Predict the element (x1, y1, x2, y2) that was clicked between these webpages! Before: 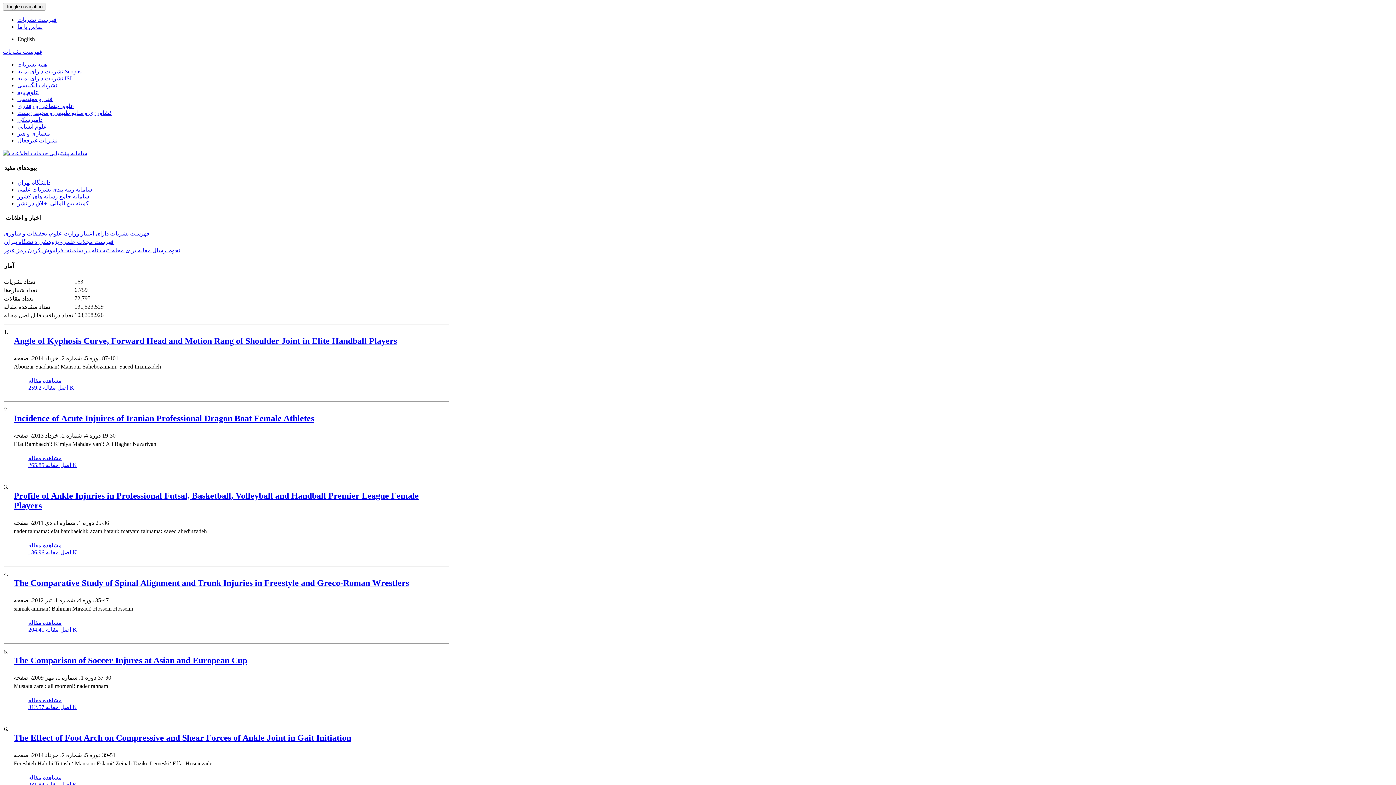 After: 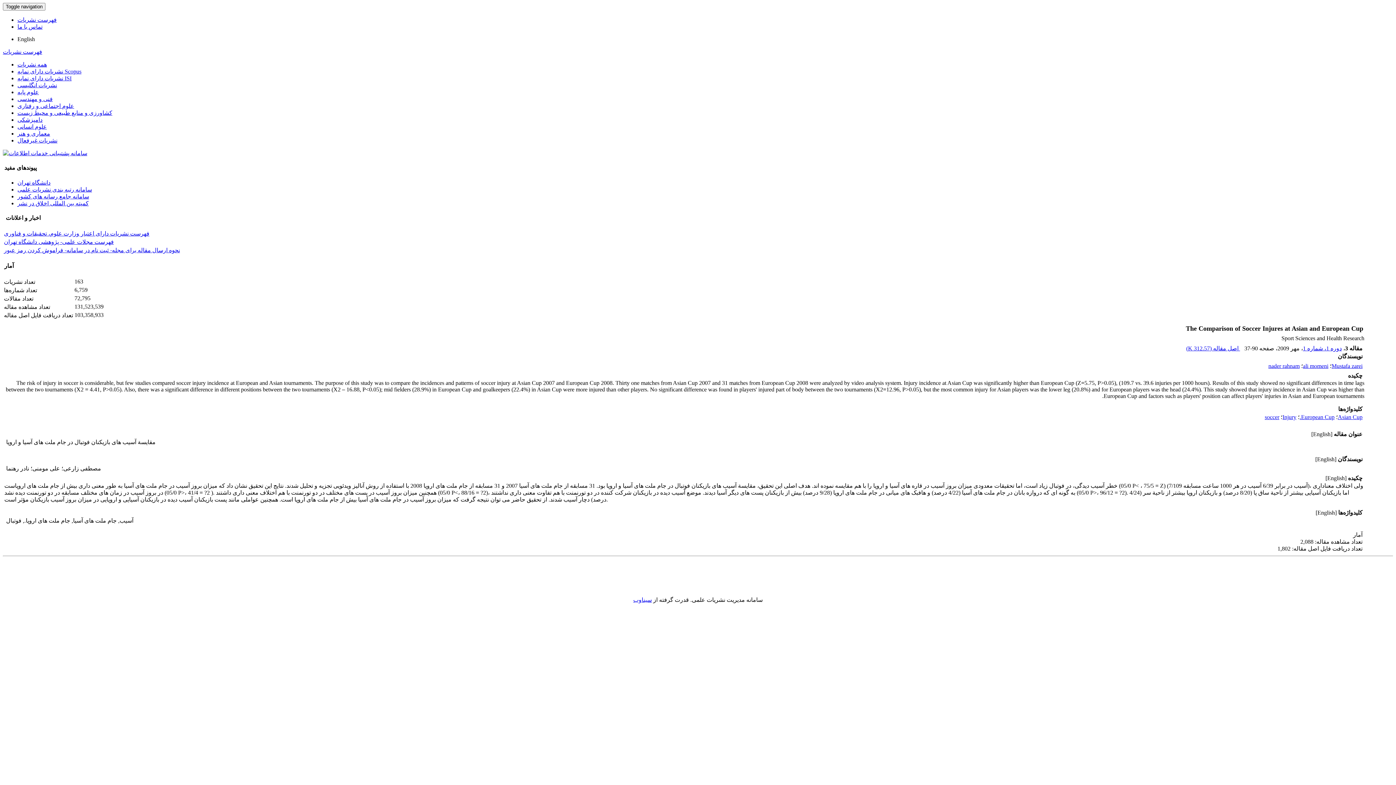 Action: label: The Comparison of Soccer Injures at Asian and European Cup bbox: (13, 655, 247, 665)